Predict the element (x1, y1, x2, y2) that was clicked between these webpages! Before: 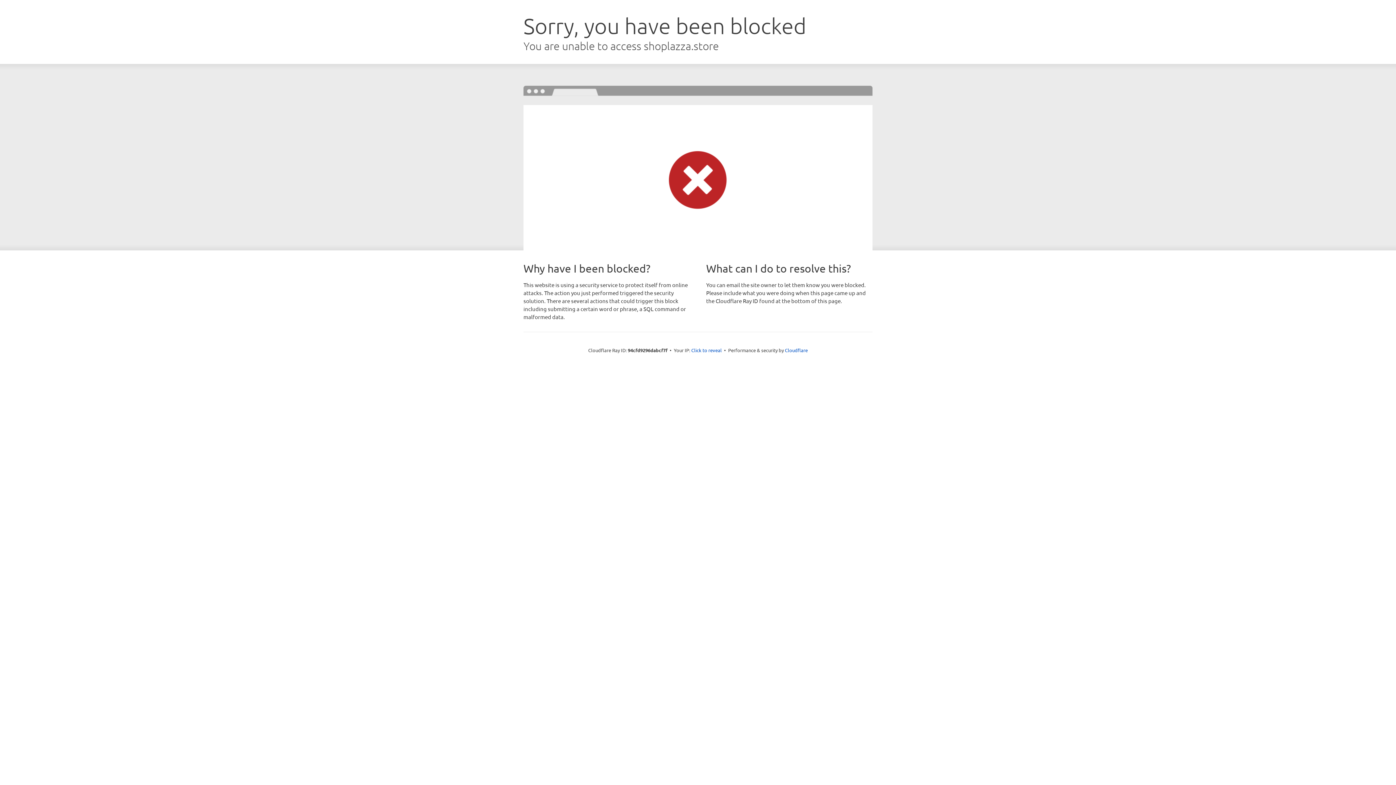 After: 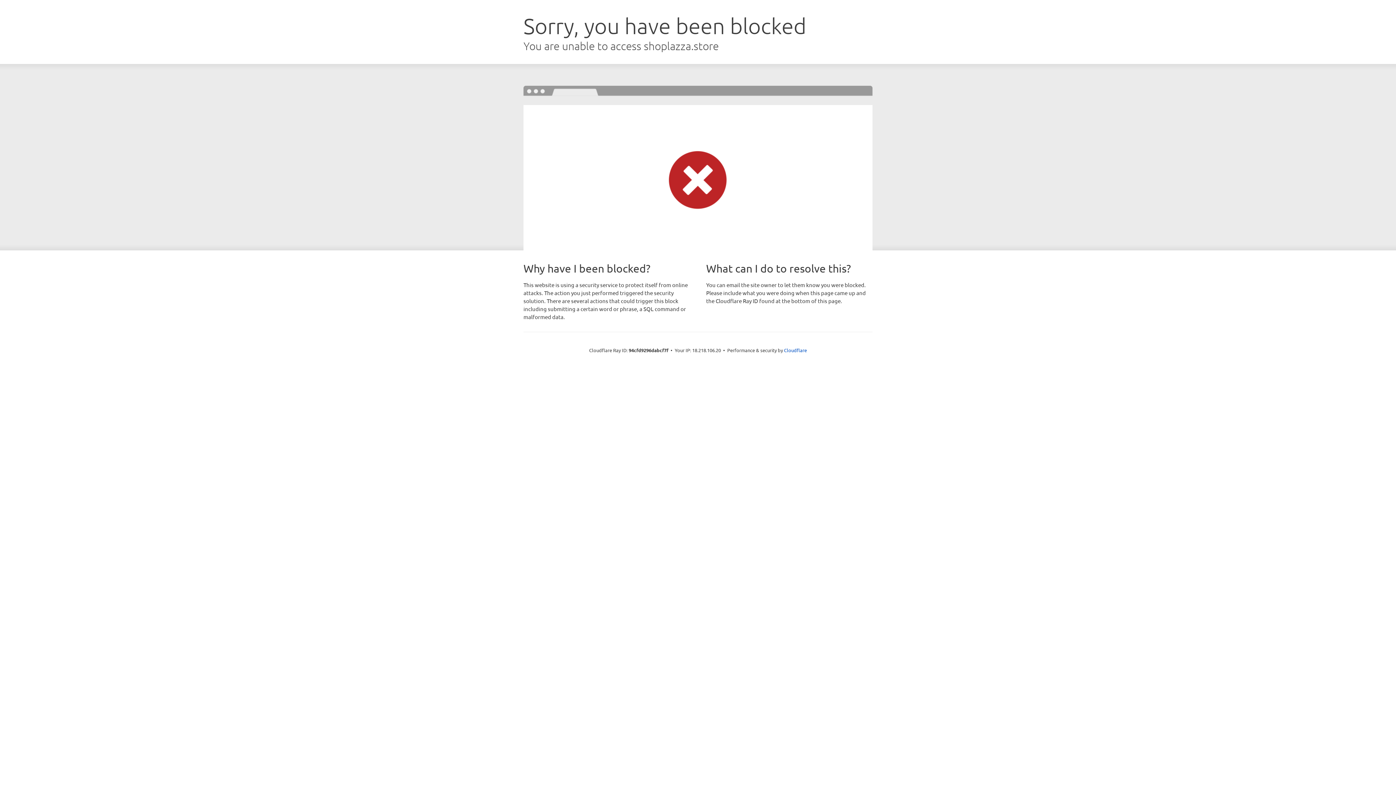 Action: label: Click to reveal bbox: (691, 346, 722, 353)